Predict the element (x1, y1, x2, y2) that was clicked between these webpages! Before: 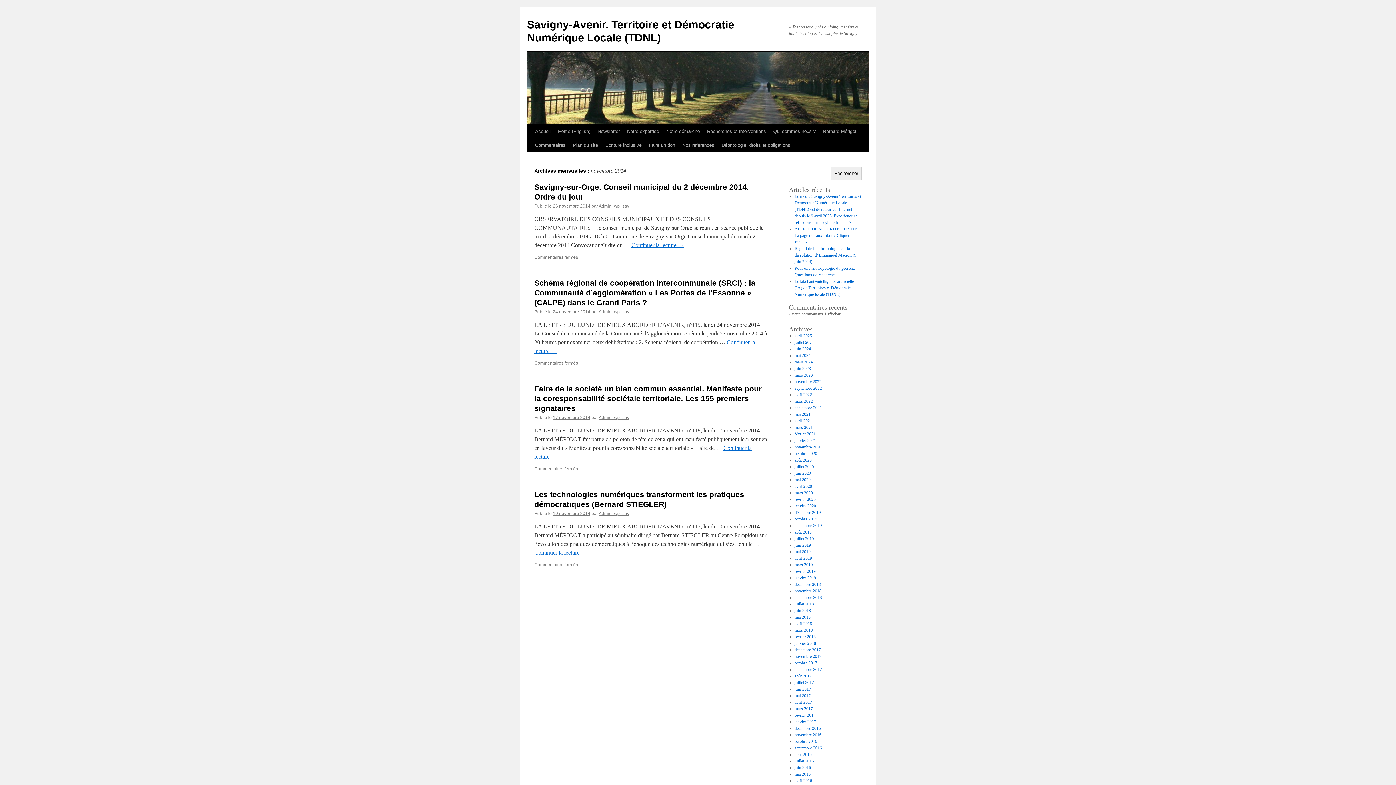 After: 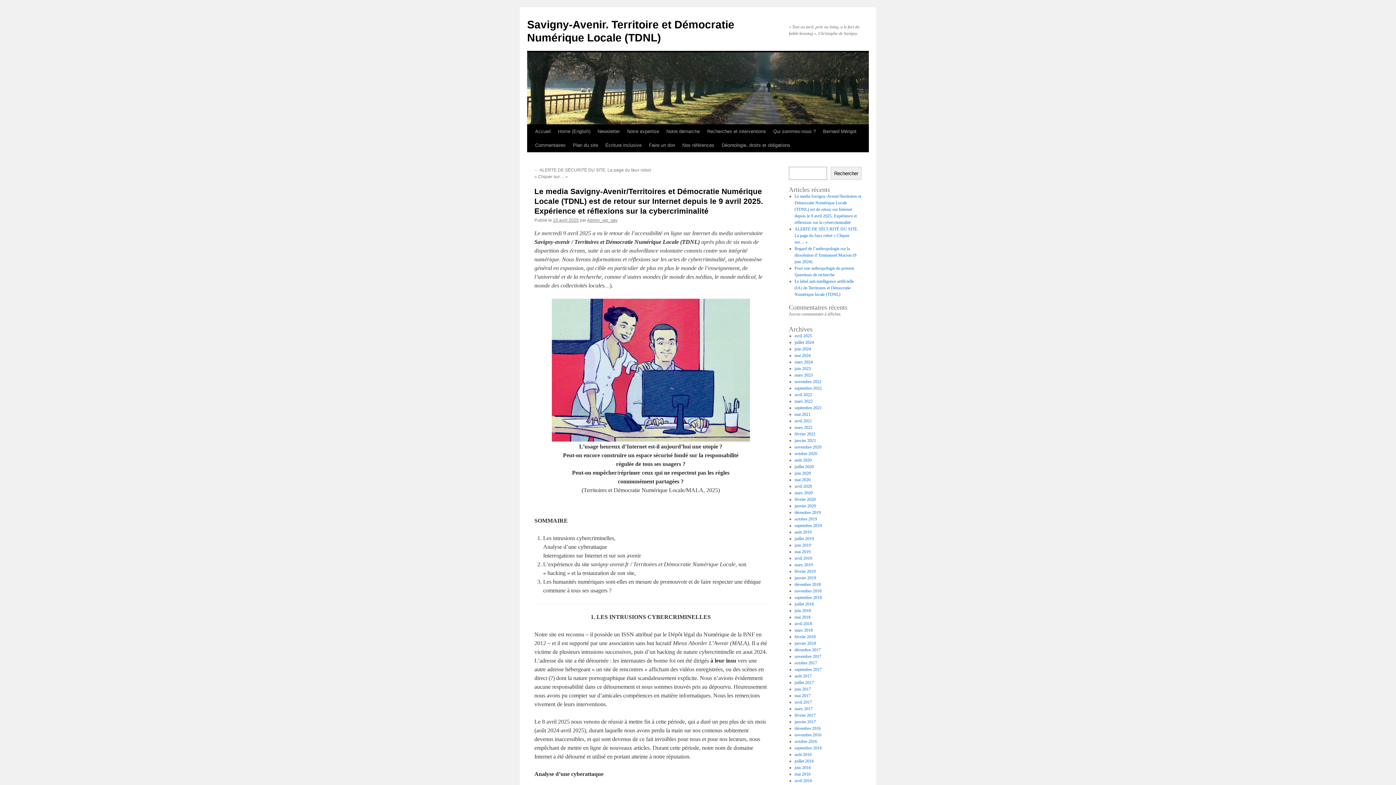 Action: label: Le media Savigny-Avenir/Territoires et Démocratie Numérique Locale (TDNL) est de retour sur Internet depuis le 9 avril 2025. Expérience et réflexions sur la cybercriminalité bbox: (794, 193, 861, 225)